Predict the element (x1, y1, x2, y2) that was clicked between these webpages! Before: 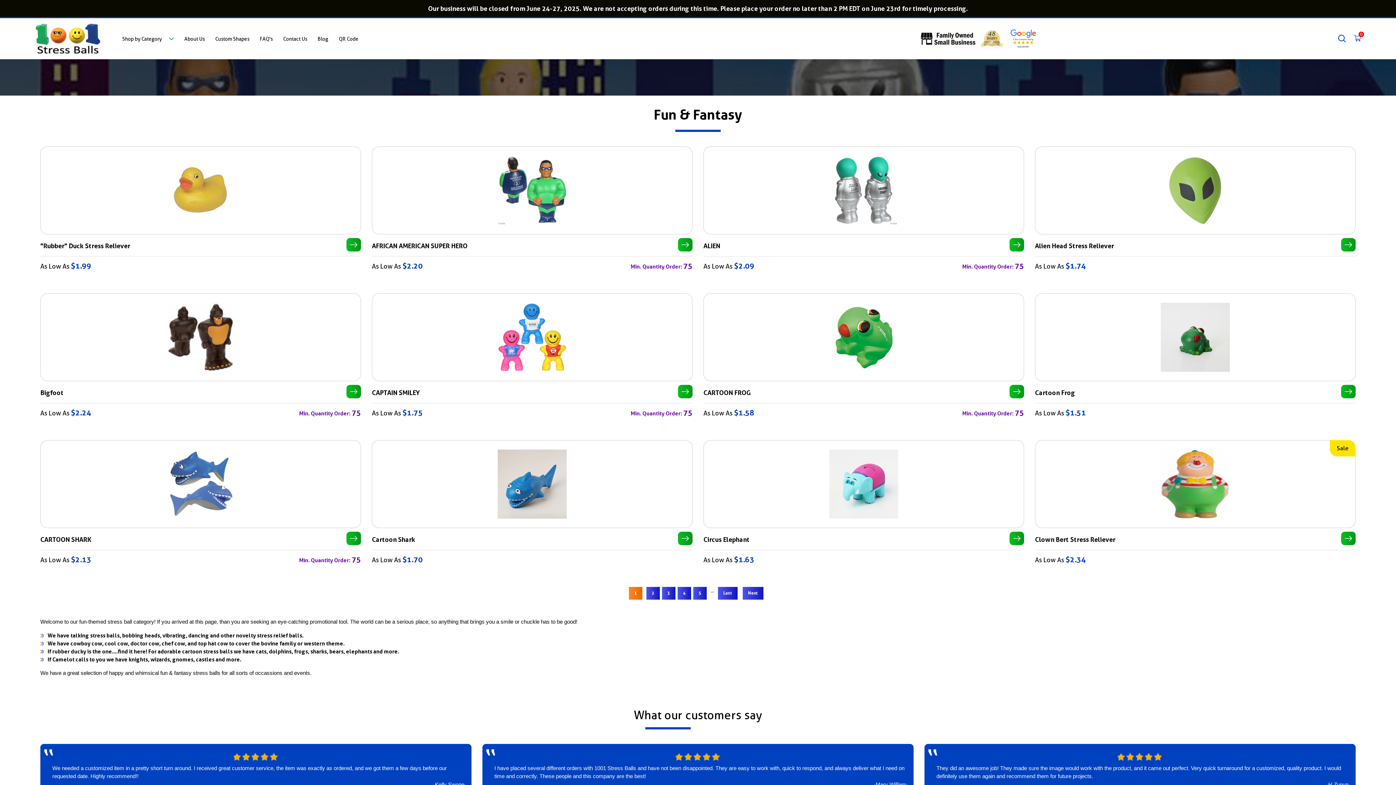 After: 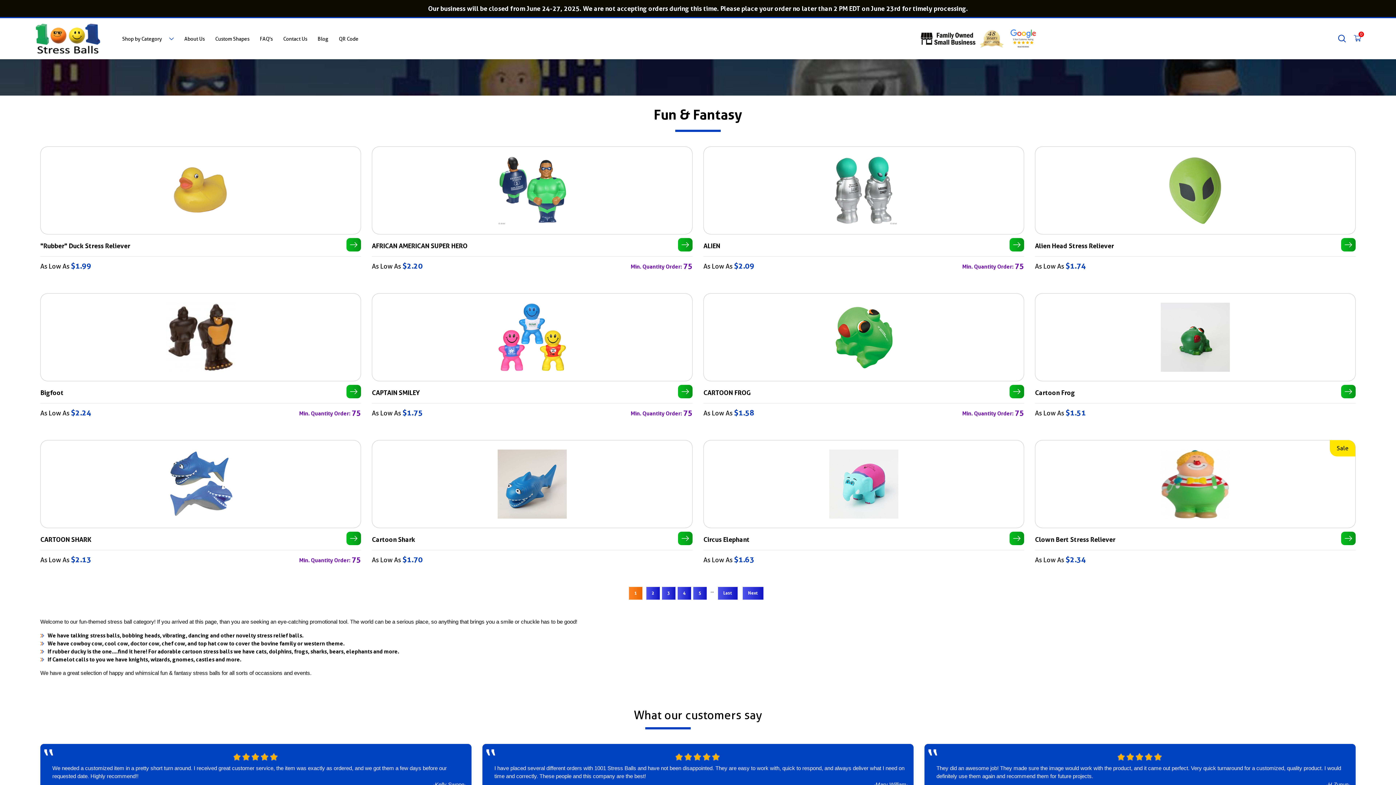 Action: bbox: (1007, 35, 1039, 41)